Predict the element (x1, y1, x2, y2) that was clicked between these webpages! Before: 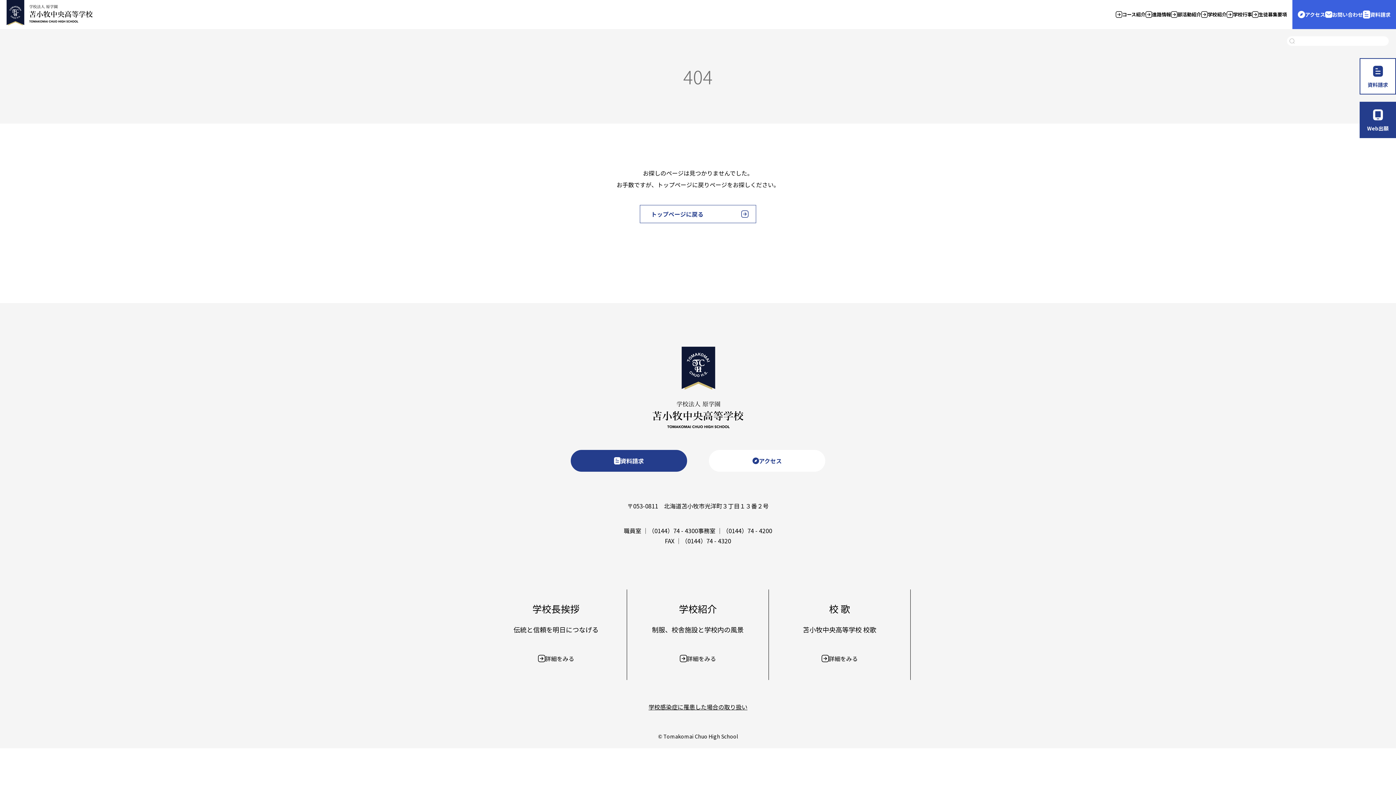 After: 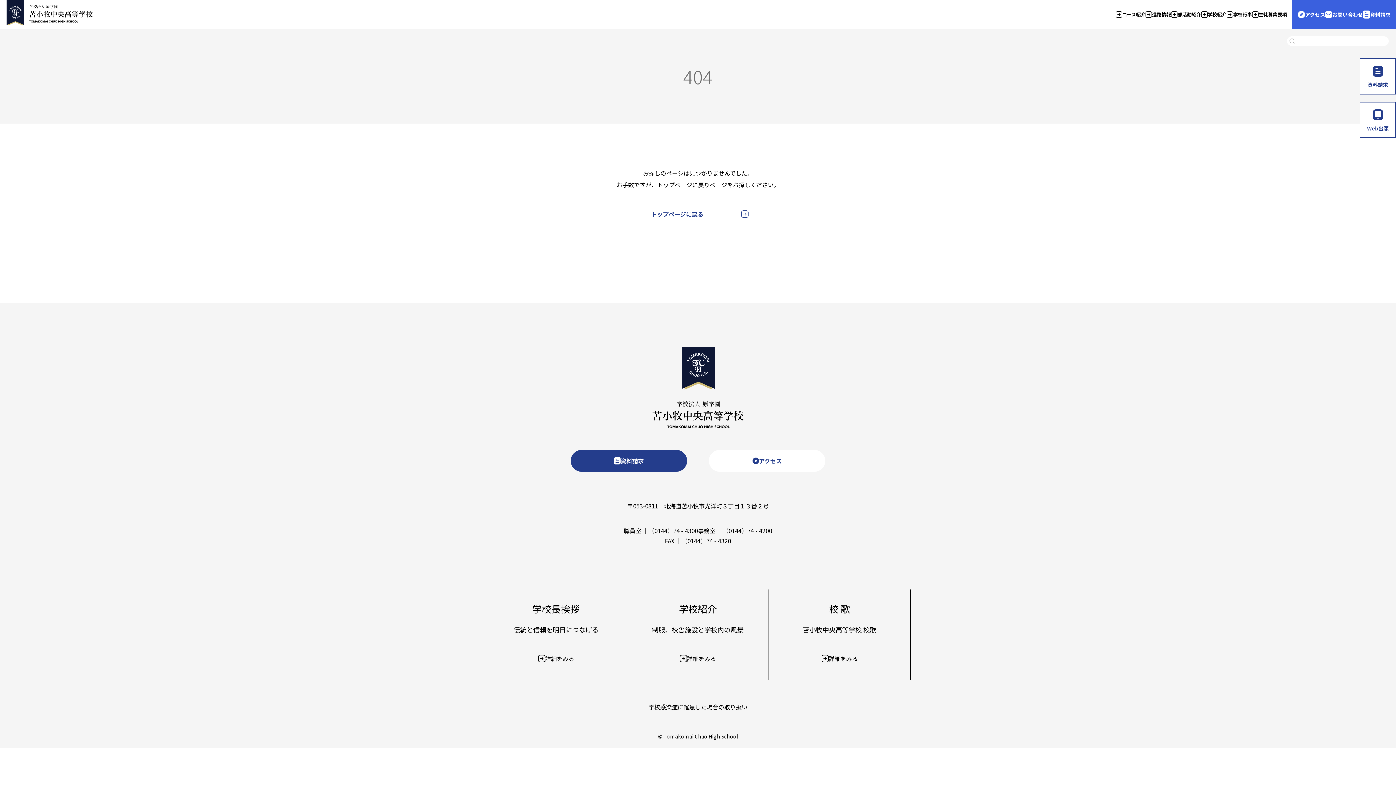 Action: label: Web出願 bbox: (1360, 101, 1396, 138)